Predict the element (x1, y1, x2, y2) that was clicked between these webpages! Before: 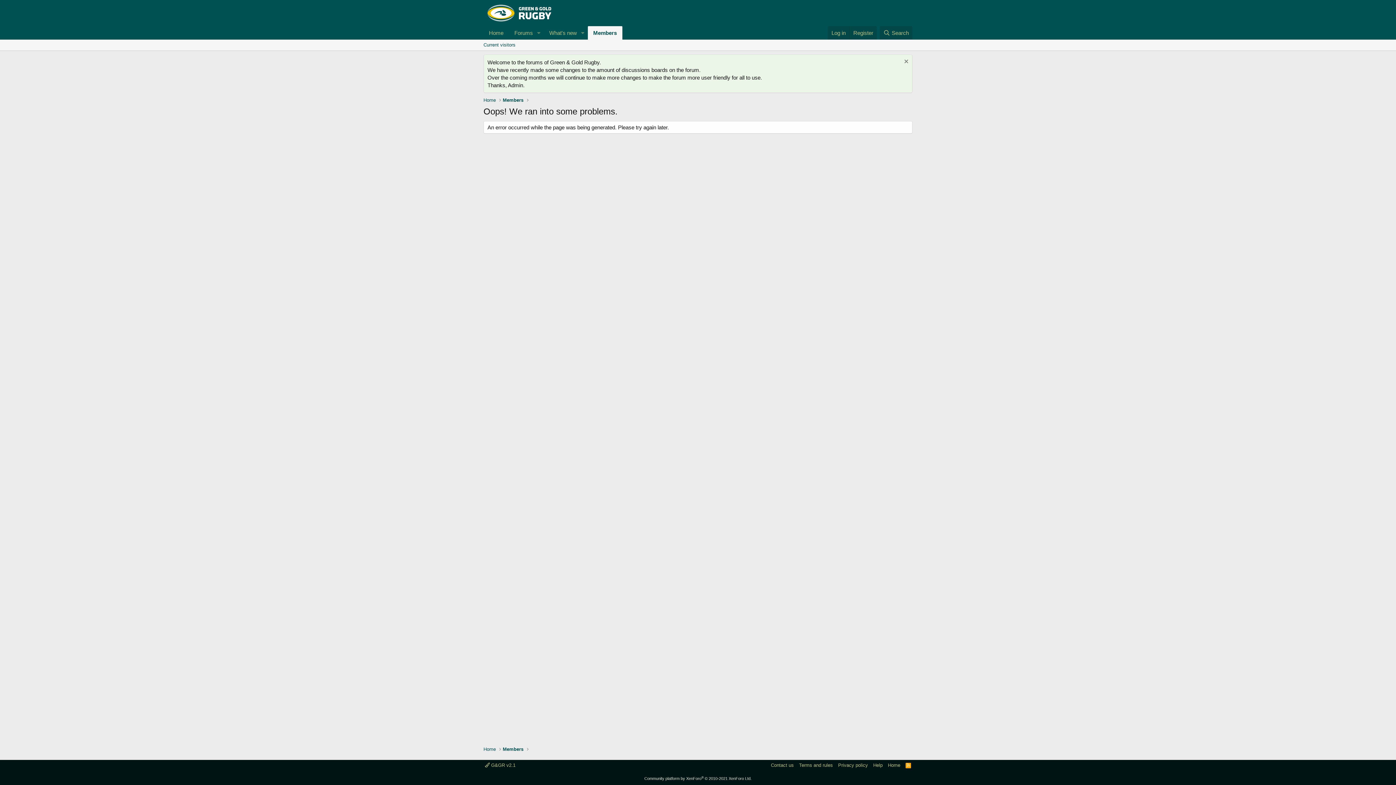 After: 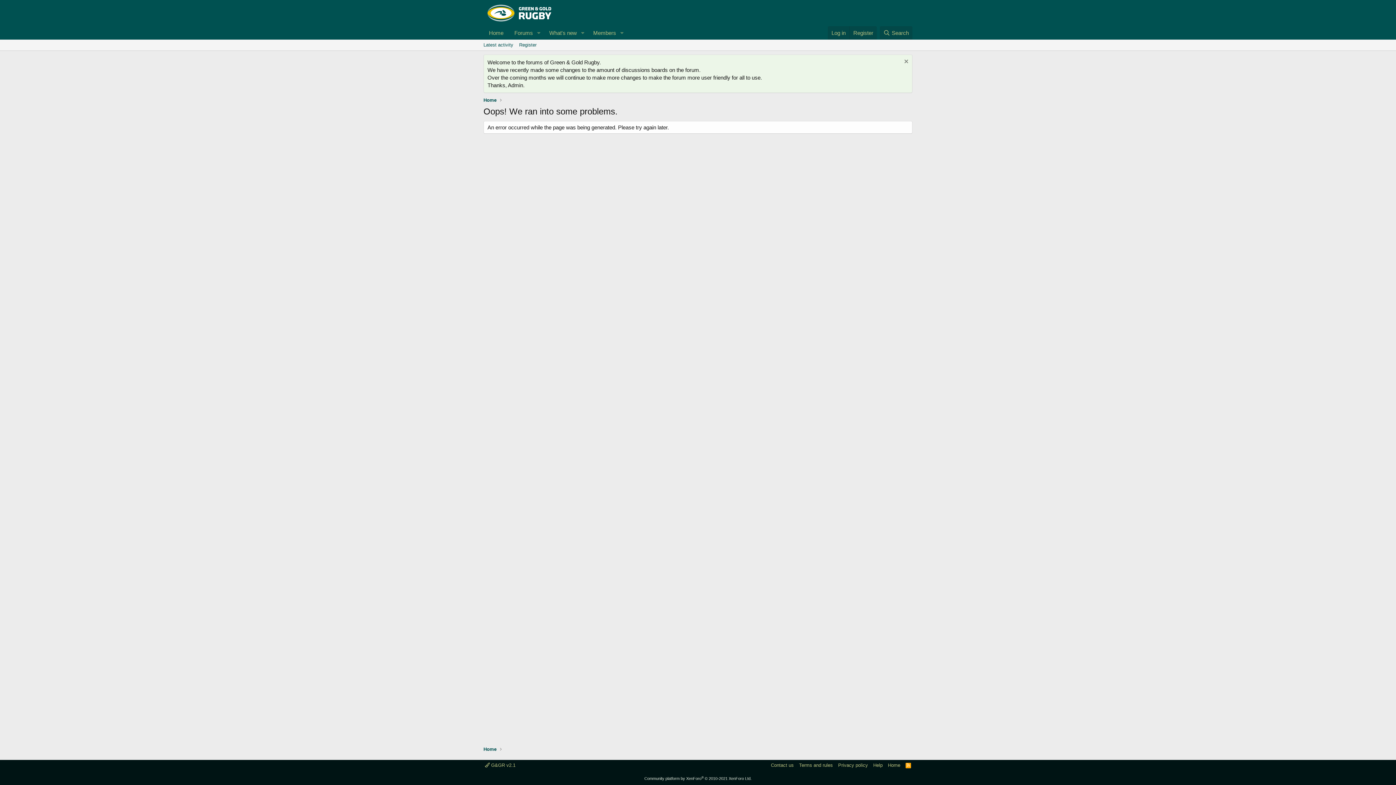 Action: label: Privacy policy bbox: (836, 762, 869, 769)